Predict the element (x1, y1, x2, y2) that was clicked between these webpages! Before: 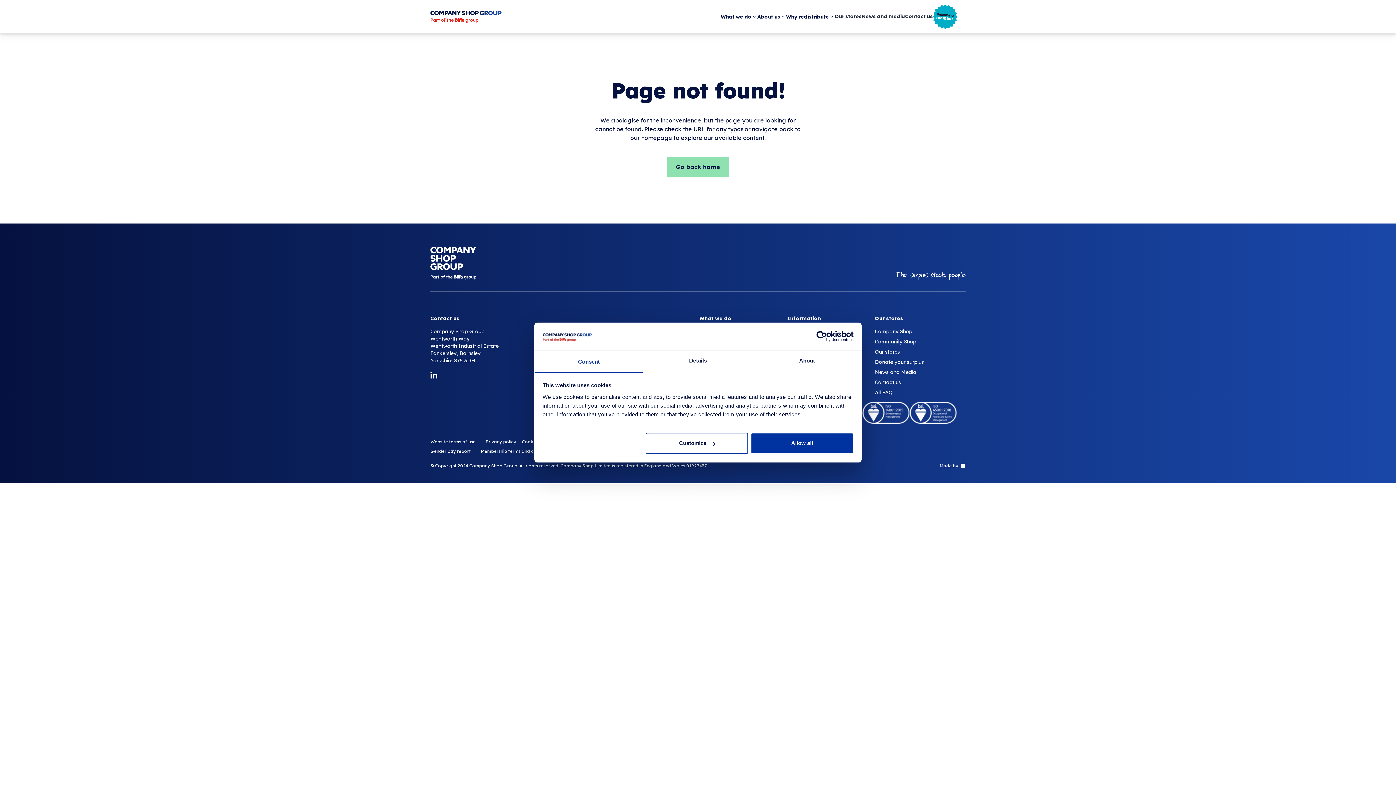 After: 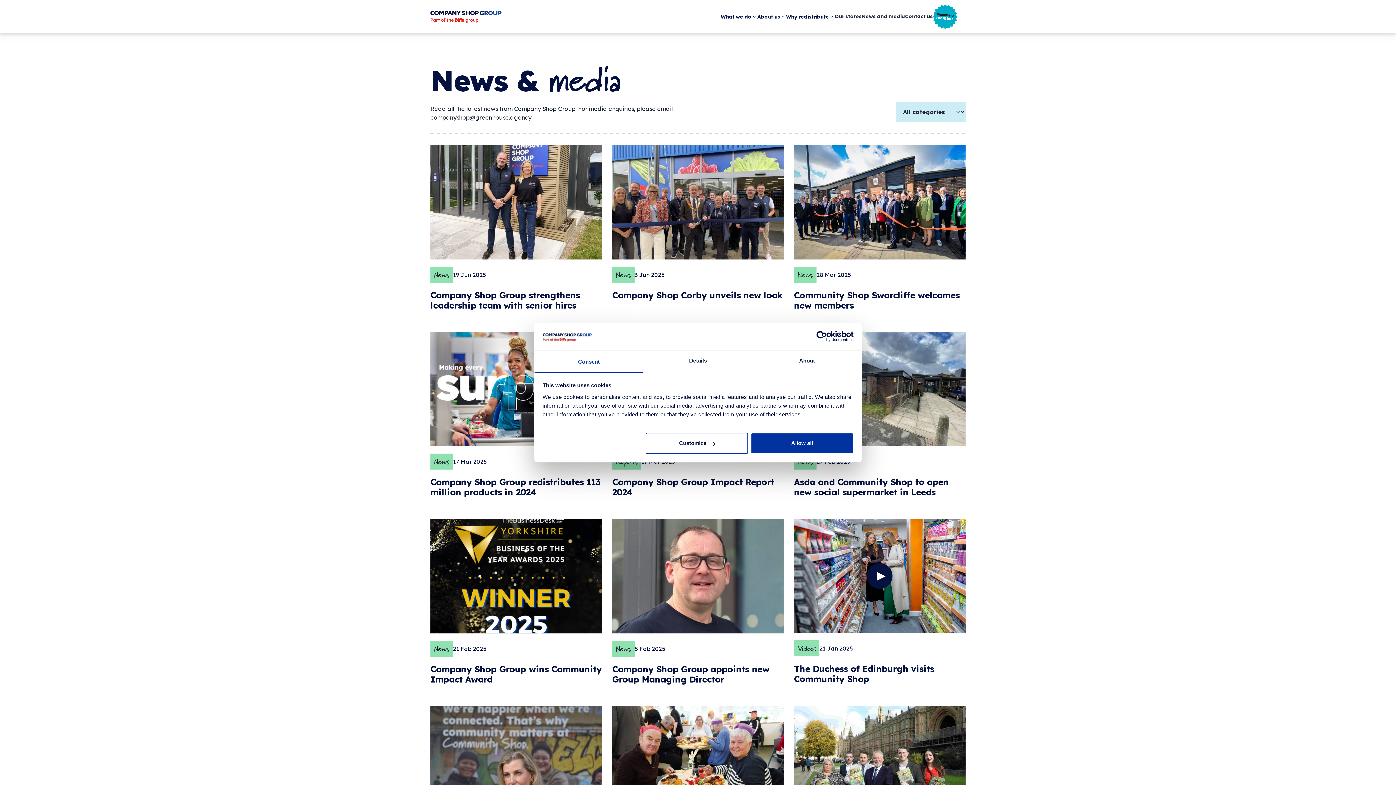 Action: bbox: (861, 13, 905, 19) label: News and media